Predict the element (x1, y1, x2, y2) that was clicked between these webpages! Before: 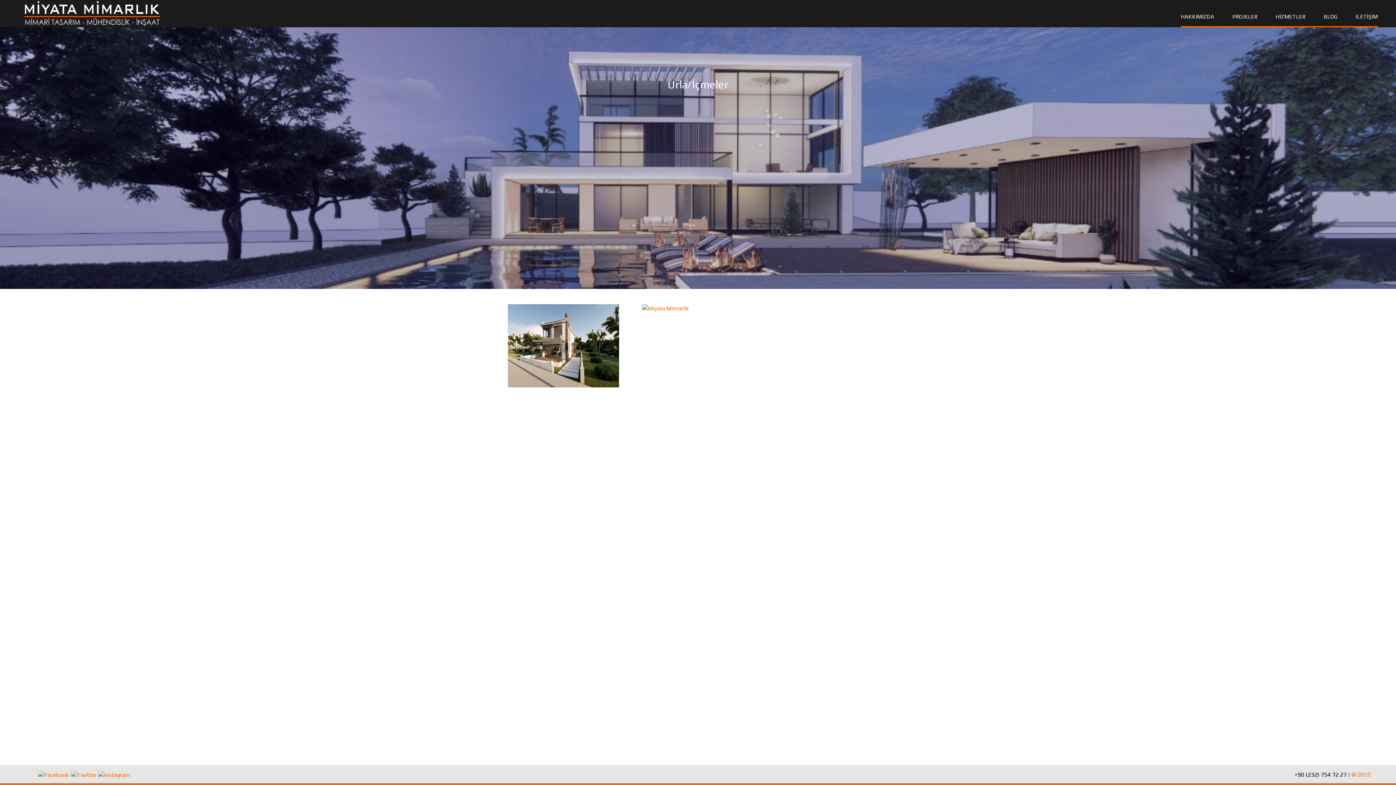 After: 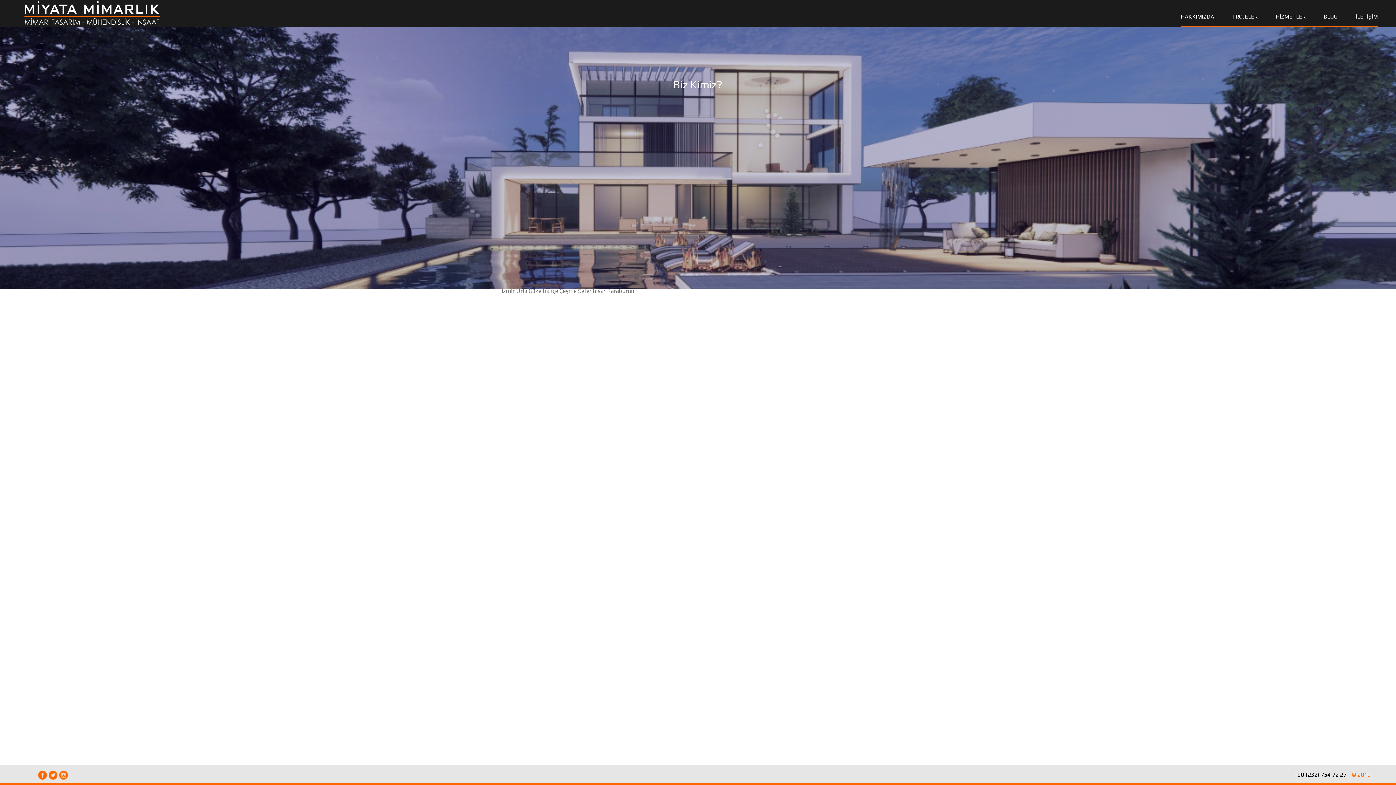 Action: bbox: (1181, 13, 1223, 19) label: HAKKIMIZDA